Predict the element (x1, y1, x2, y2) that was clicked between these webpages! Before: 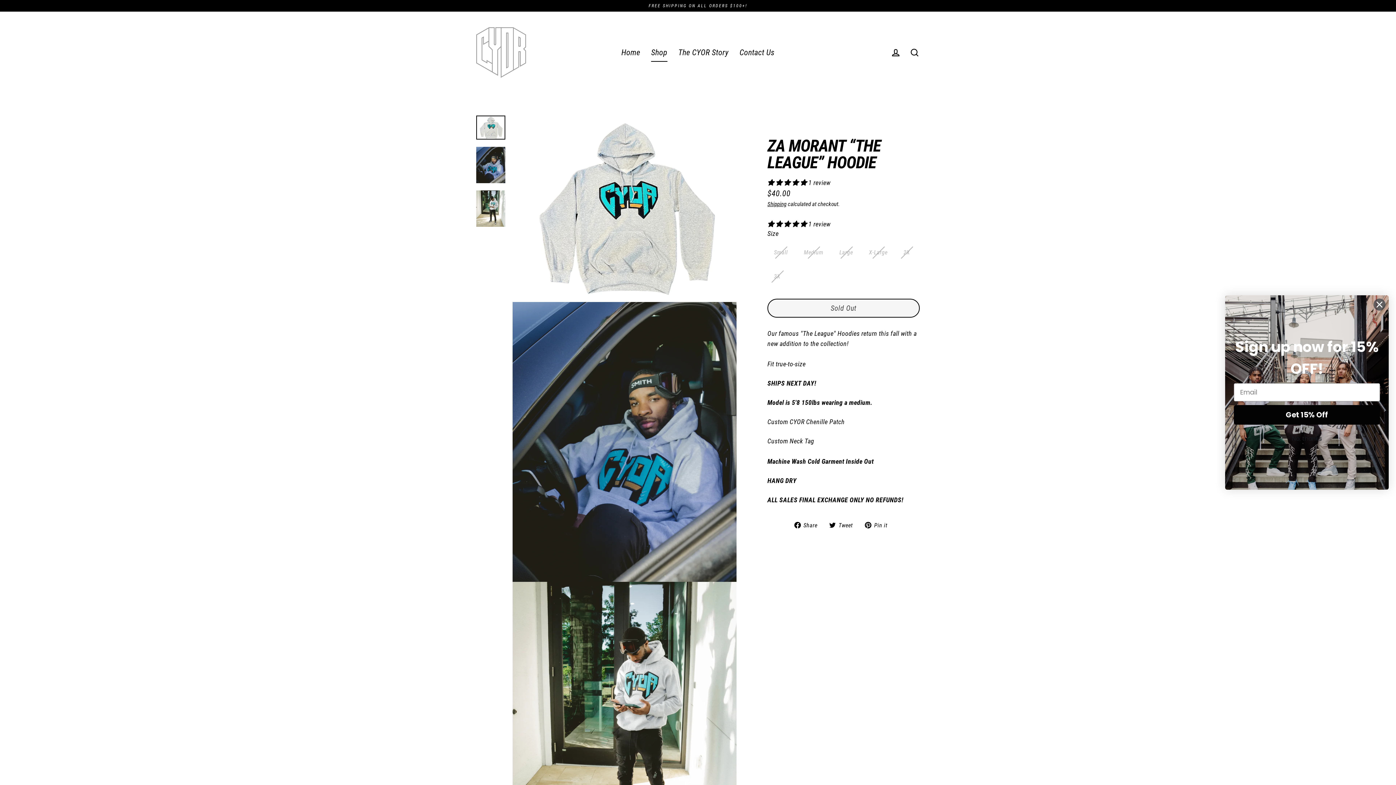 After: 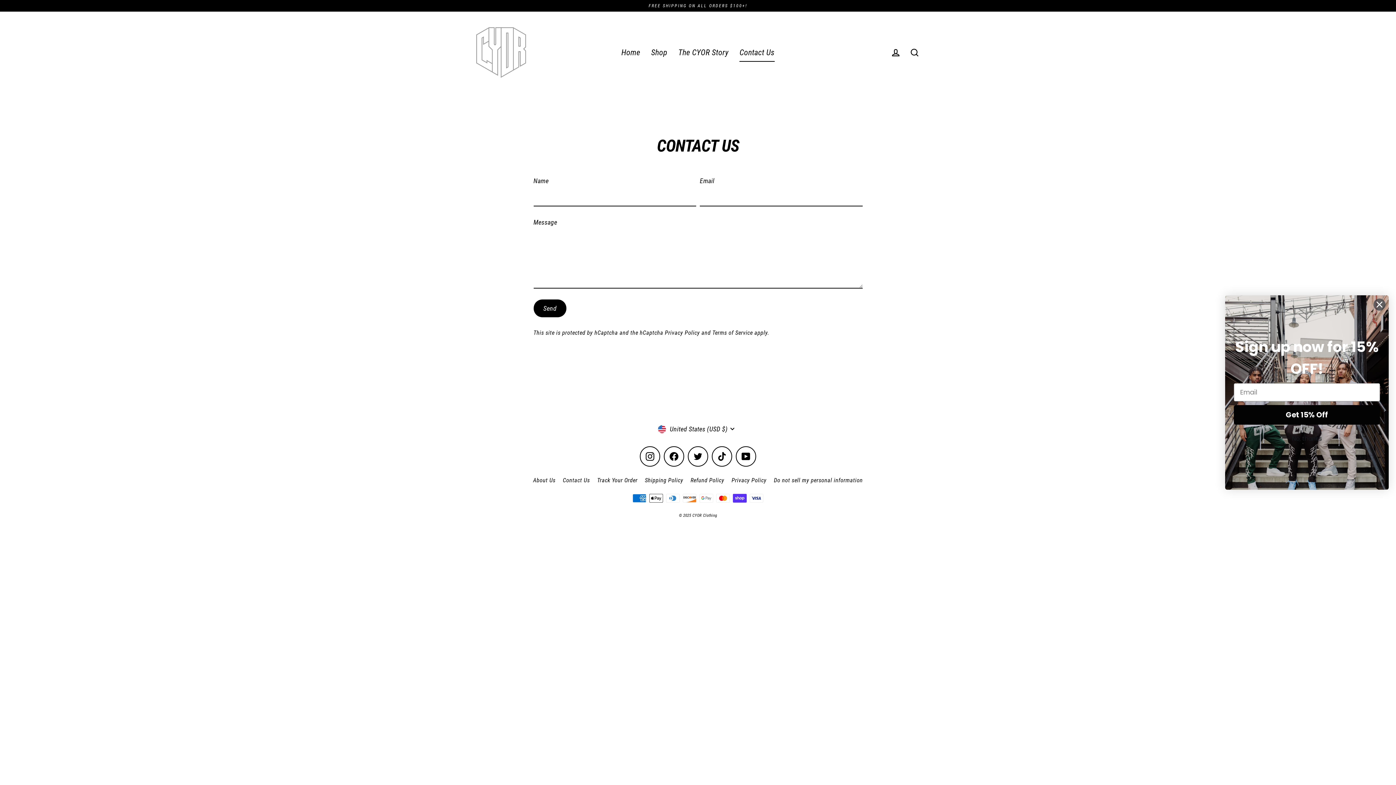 Action: bbox: (734, 43, 780, 61) label: Contact Us